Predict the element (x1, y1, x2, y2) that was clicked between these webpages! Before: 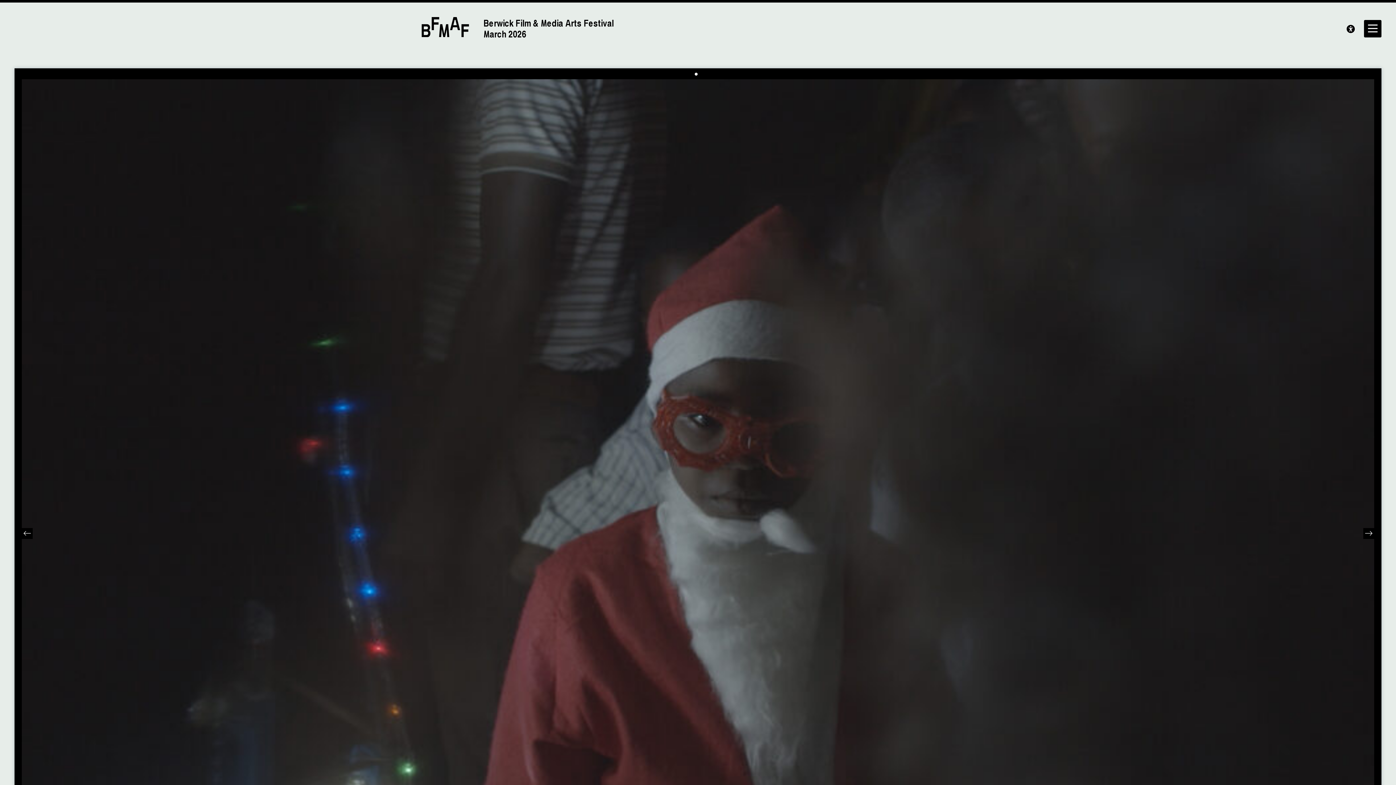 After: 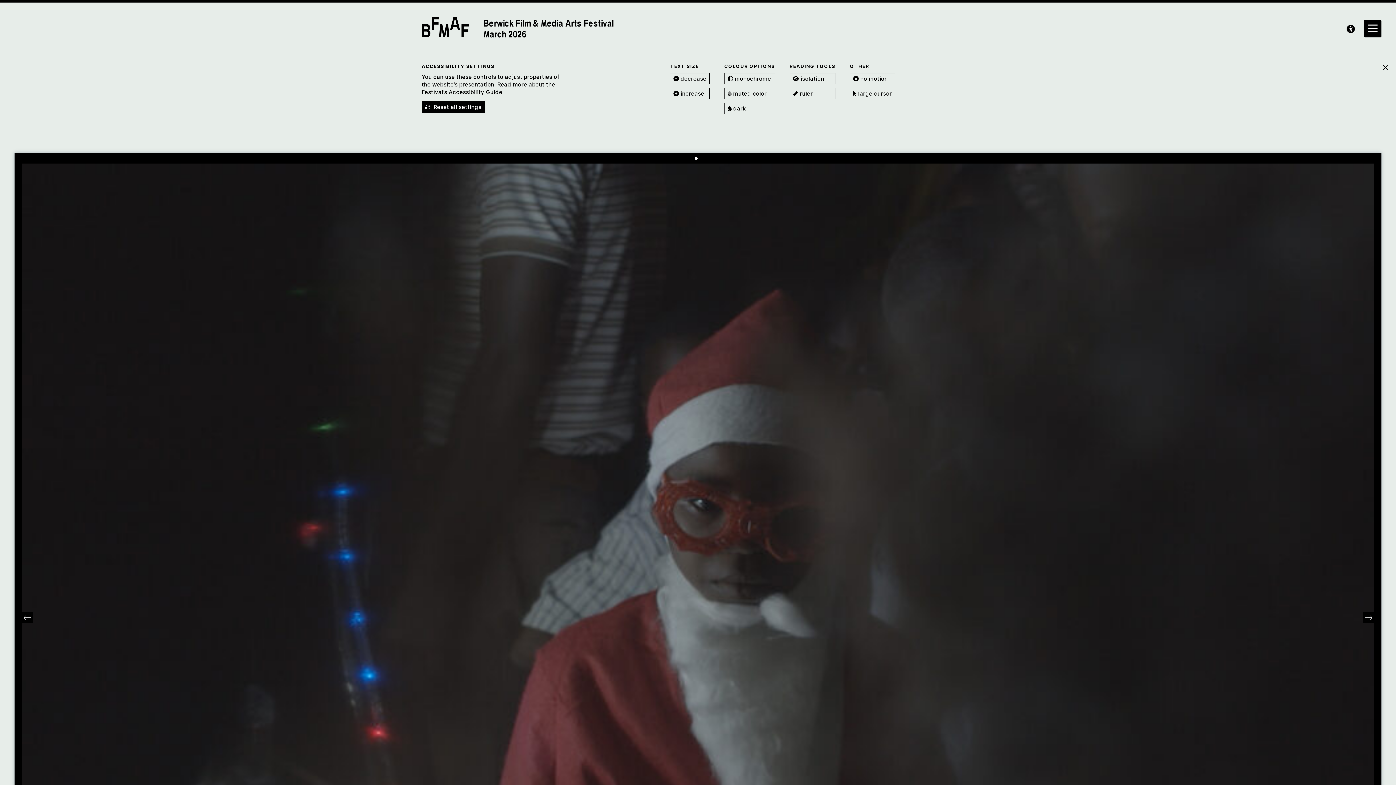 Action: bbox: (1346, 24, 1355, 32)